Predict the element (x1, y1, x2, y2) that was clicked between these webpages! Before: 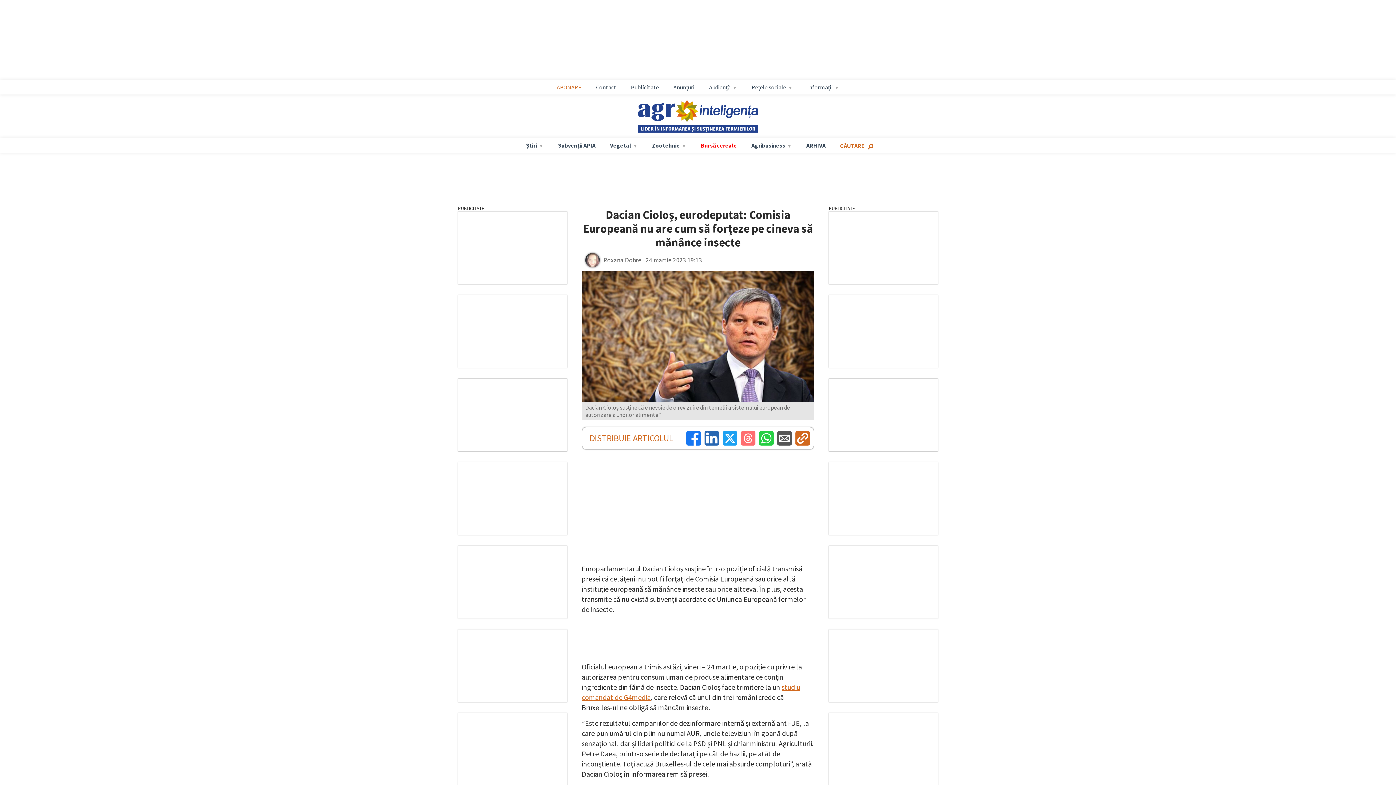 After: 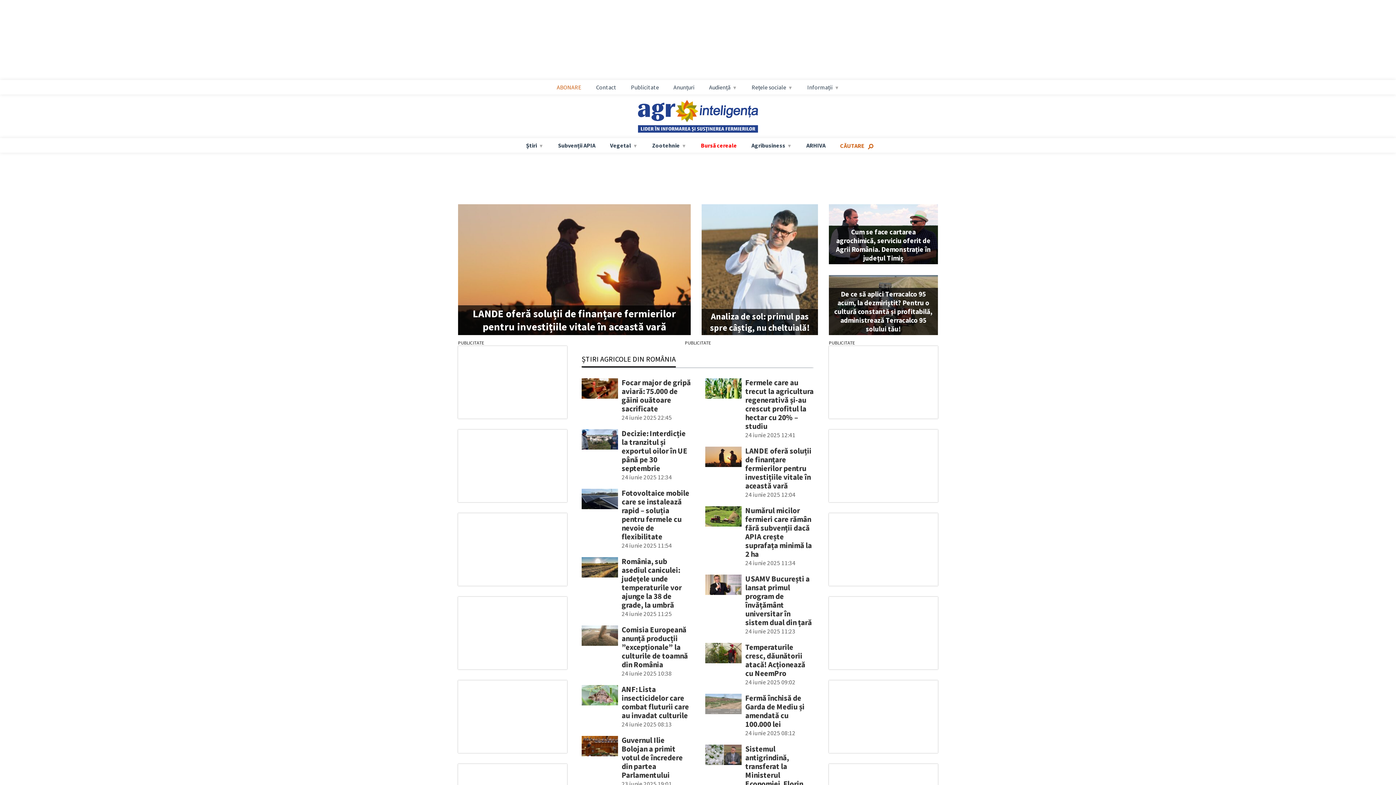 Action: bbox: (632, 94, 763, 101)